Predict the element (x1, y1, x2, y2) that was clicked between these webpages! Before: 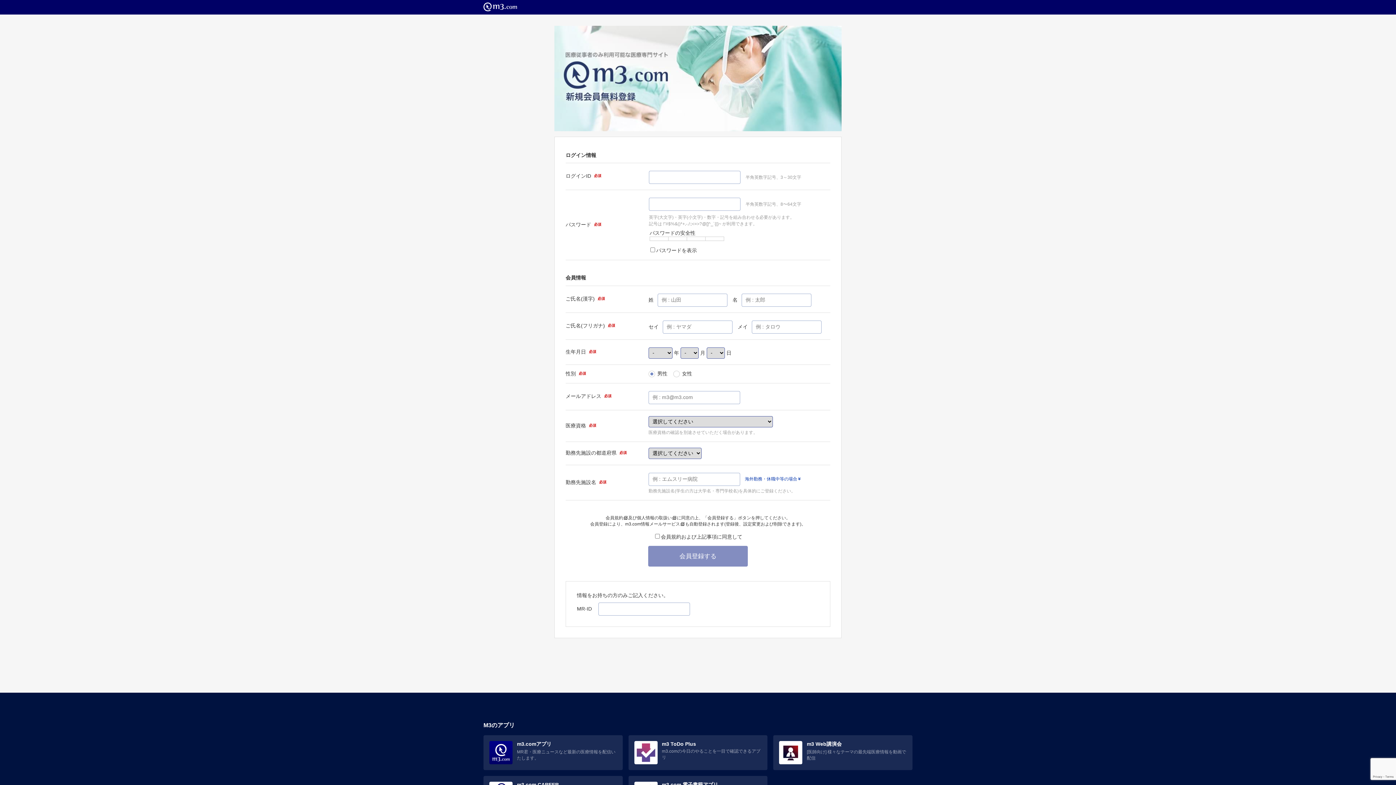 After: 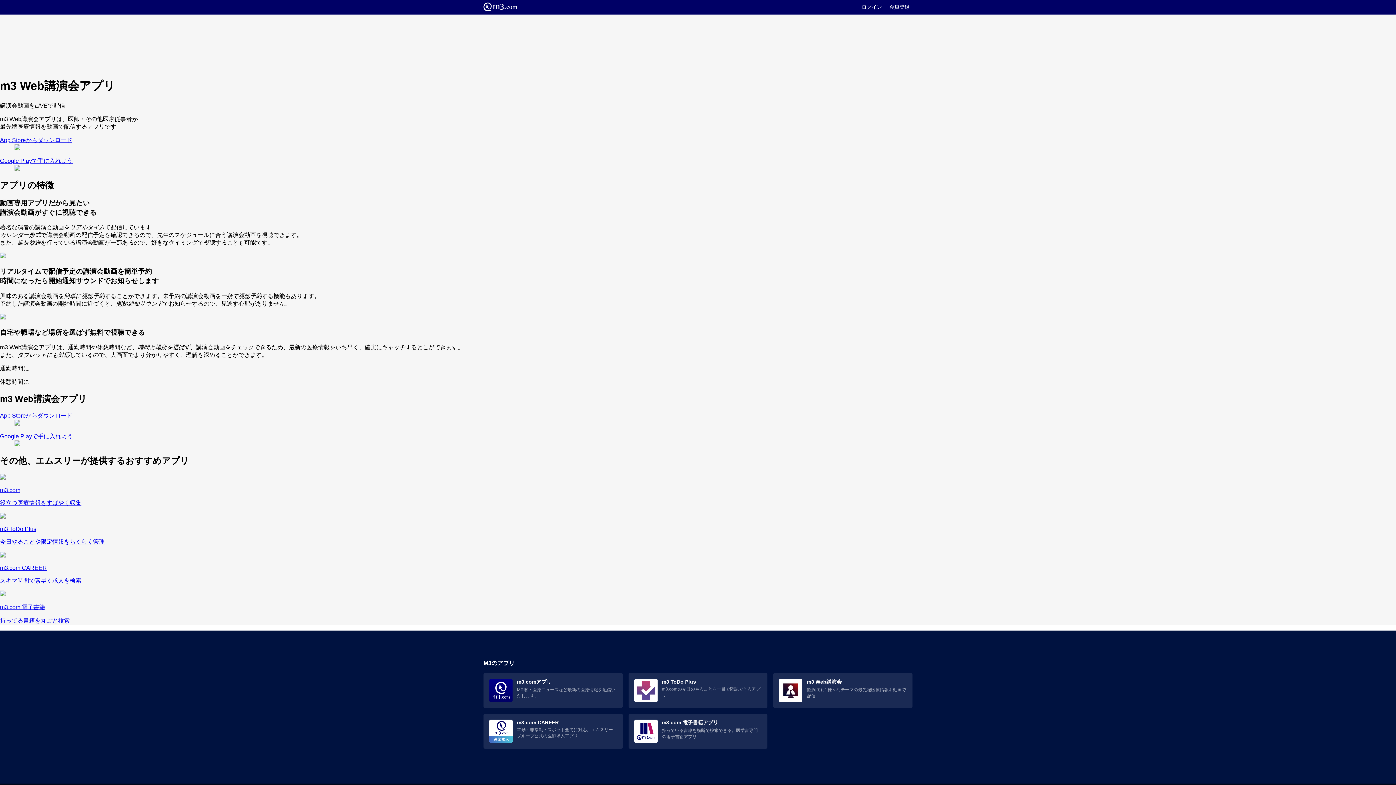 Action: bbox: (779, 741, 906, 764) label: m3 Web講演会

[医師向け] 様々なテーマの最先端医療情報を動画で配信